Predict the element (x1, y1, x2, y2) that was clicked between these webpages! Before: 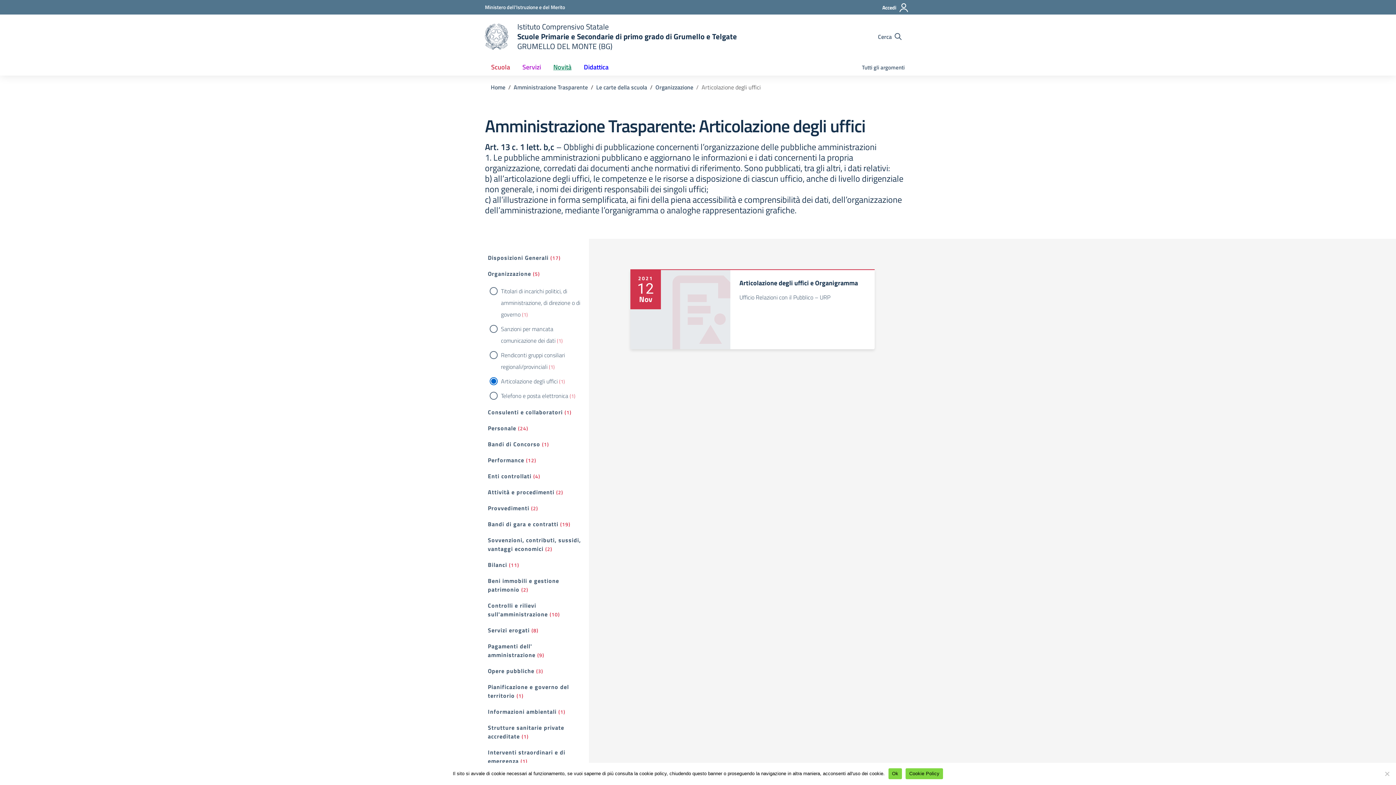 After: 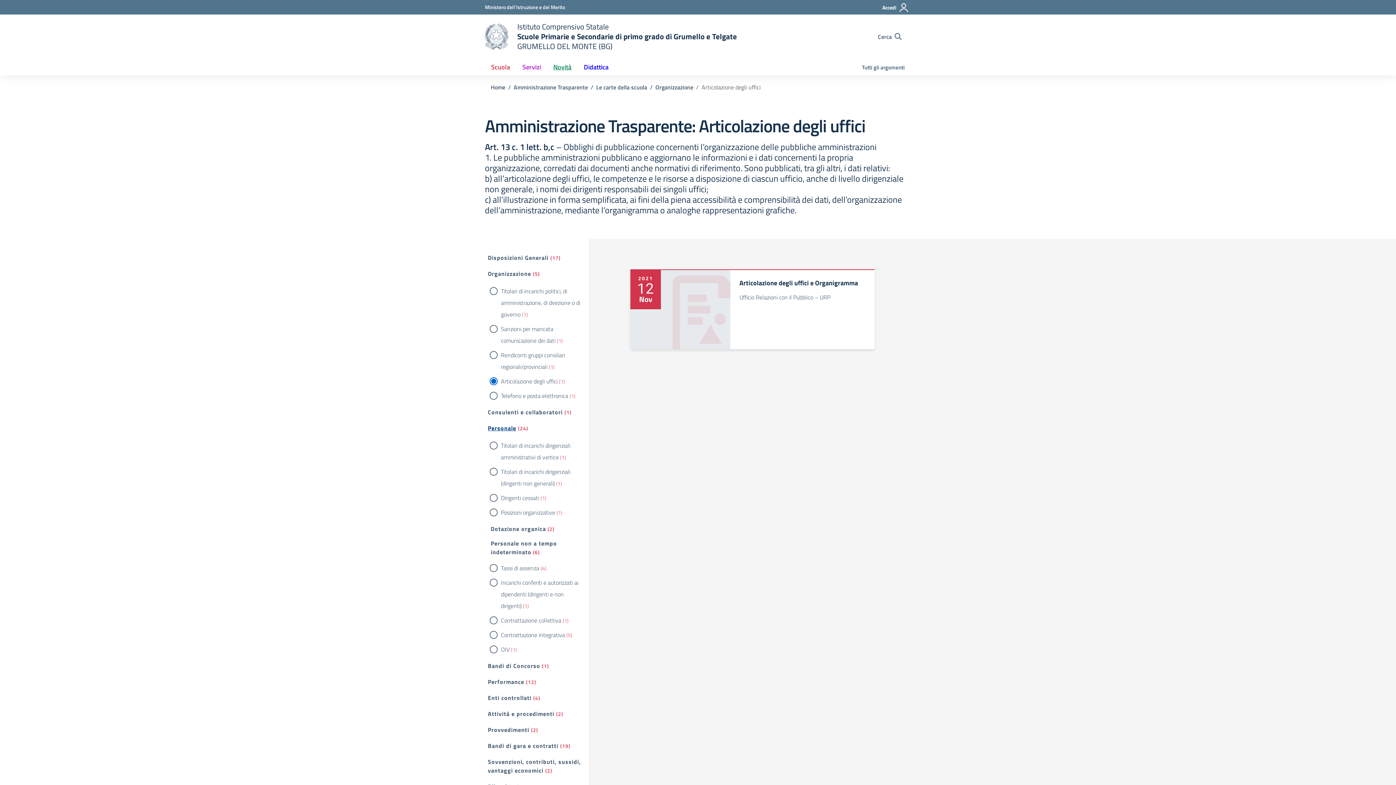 Action: bbox: (488, 424, 516, 432) label: Personale